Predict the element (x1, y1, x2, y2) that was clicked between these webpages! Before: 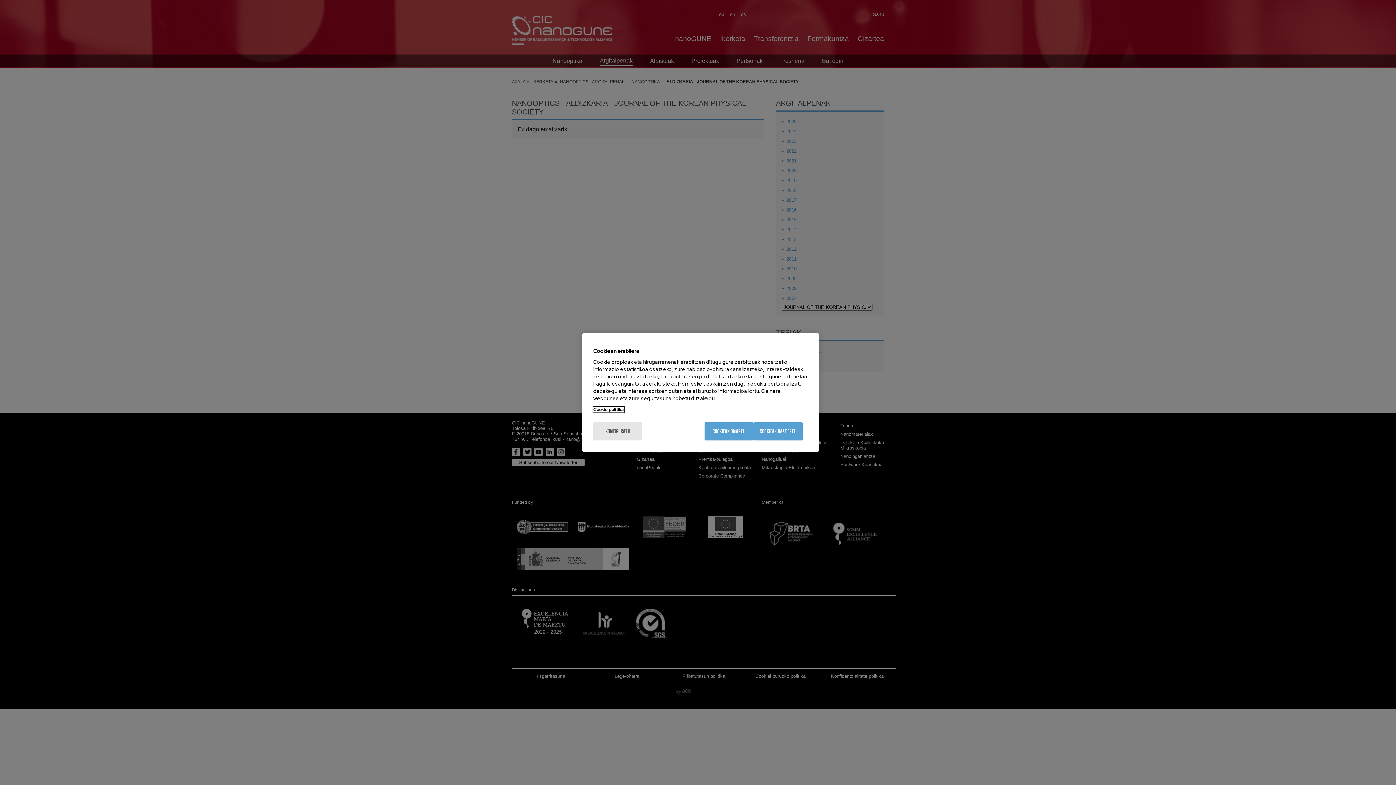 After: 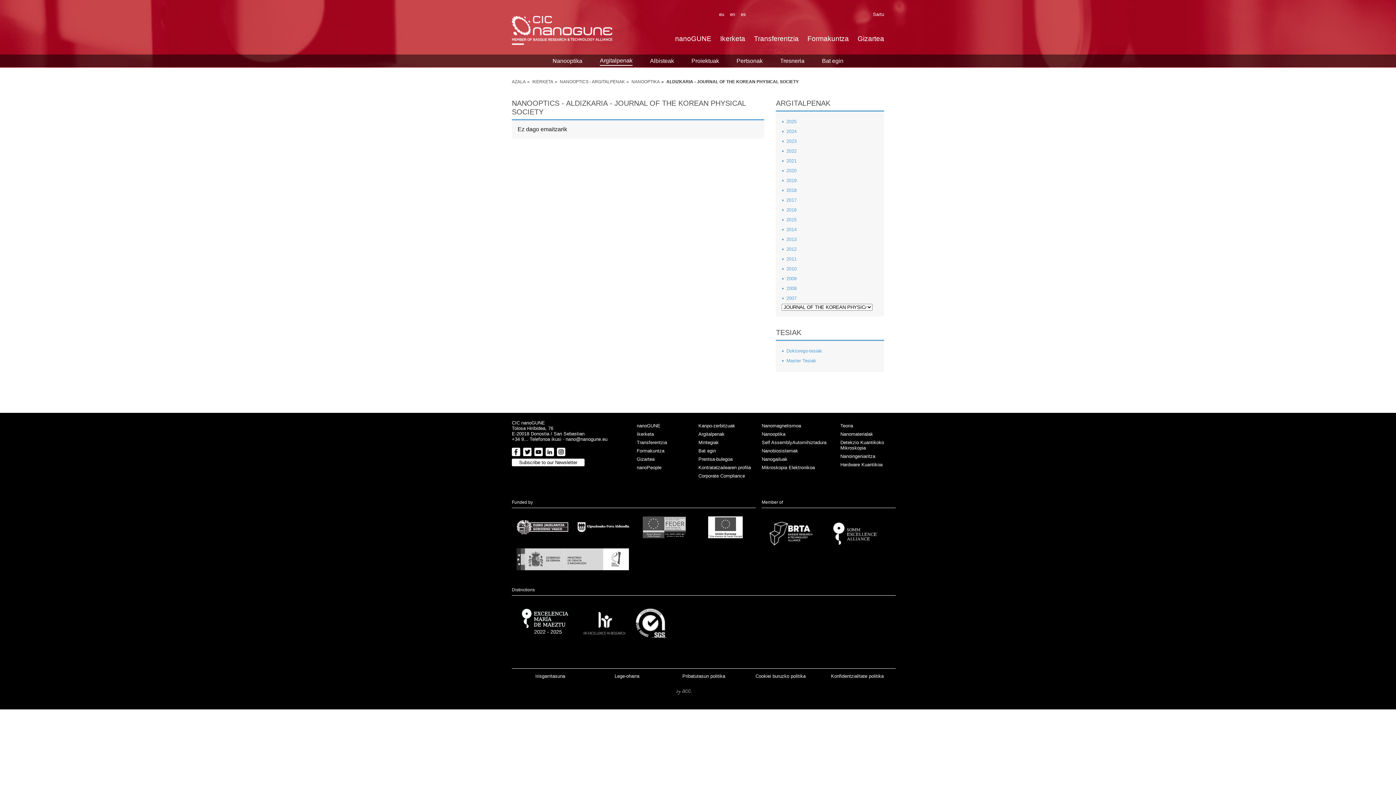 Action: label: COOKIEAK ONARTU bbox: (704, 422, 753, 440)